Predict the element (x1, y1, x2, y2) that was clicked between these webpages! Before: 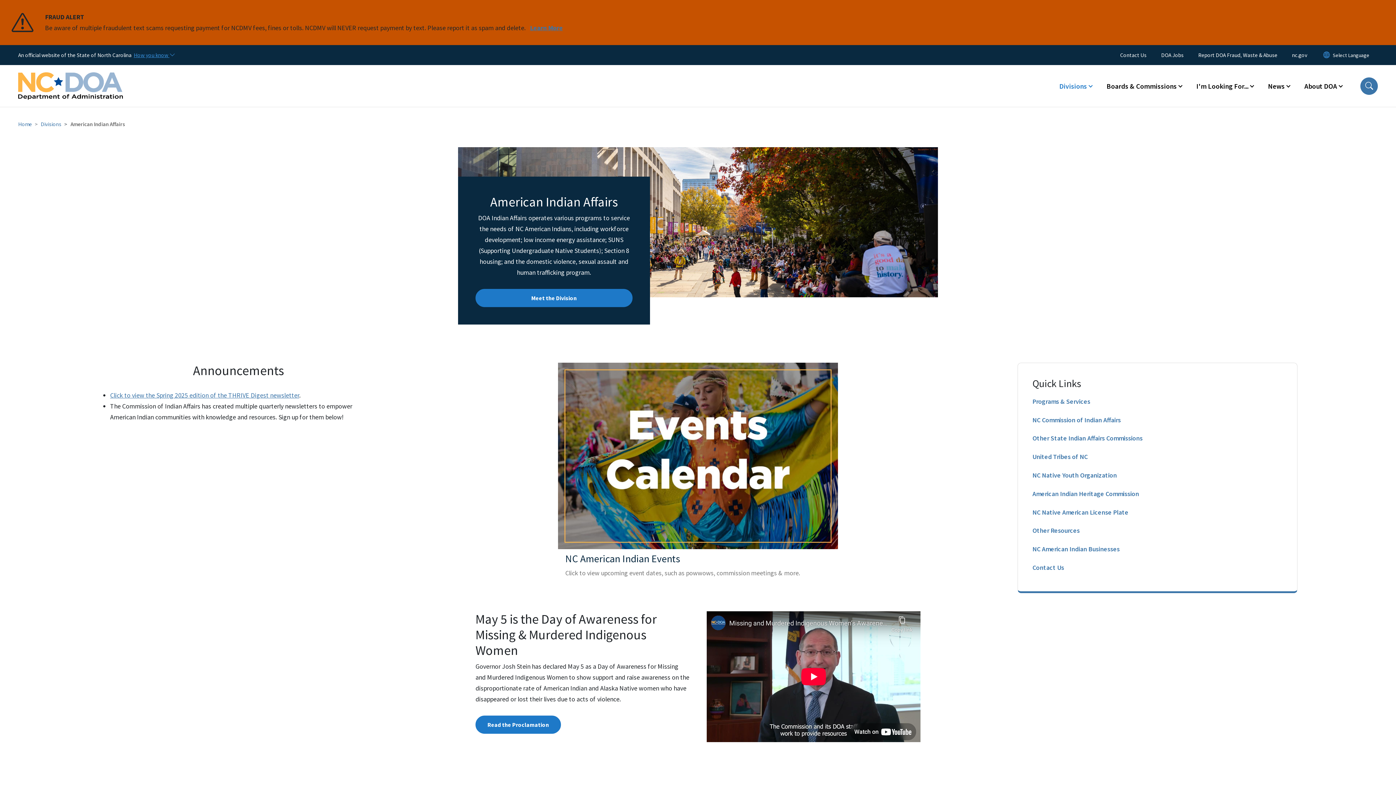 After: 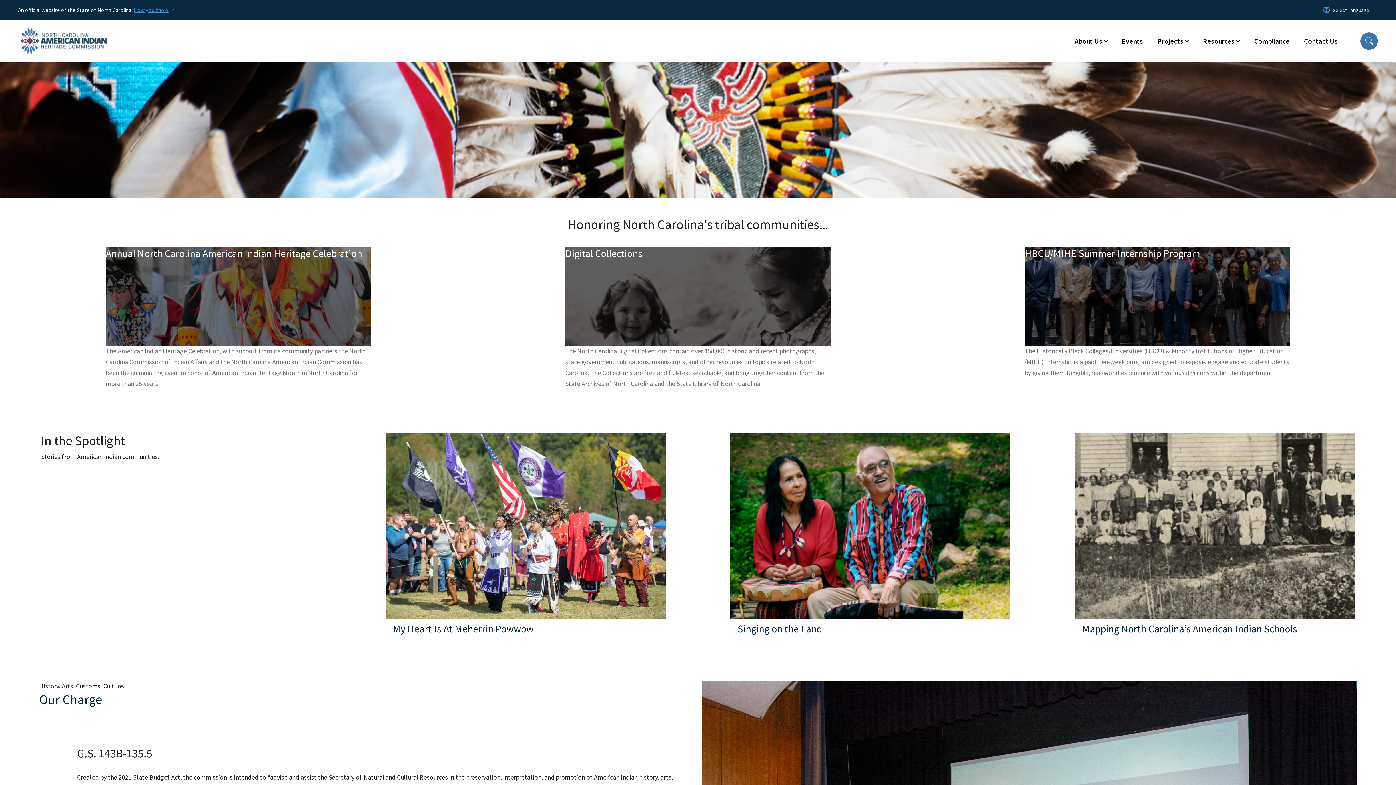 Action: bbox: (1018, 484, 1297, 503) label: American Indian Heritage Commission